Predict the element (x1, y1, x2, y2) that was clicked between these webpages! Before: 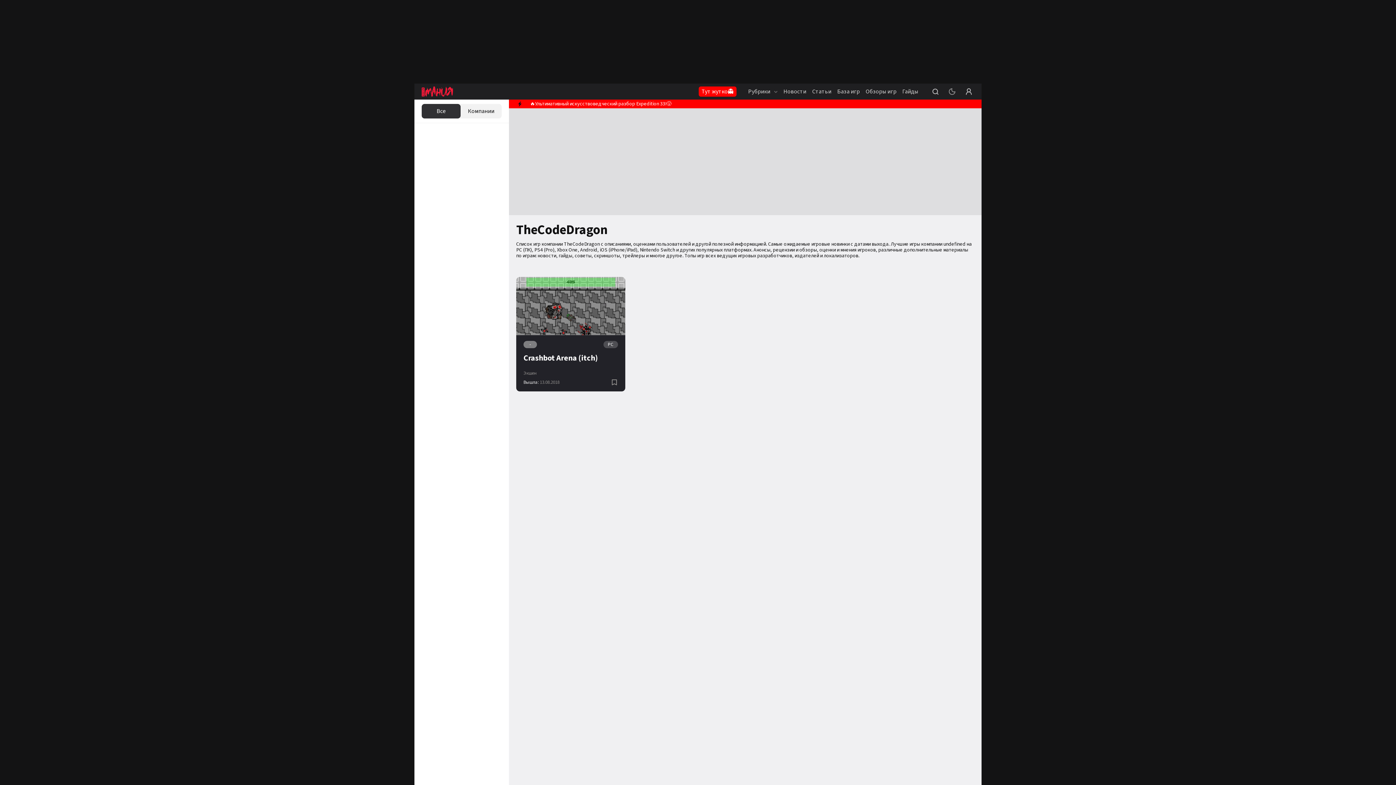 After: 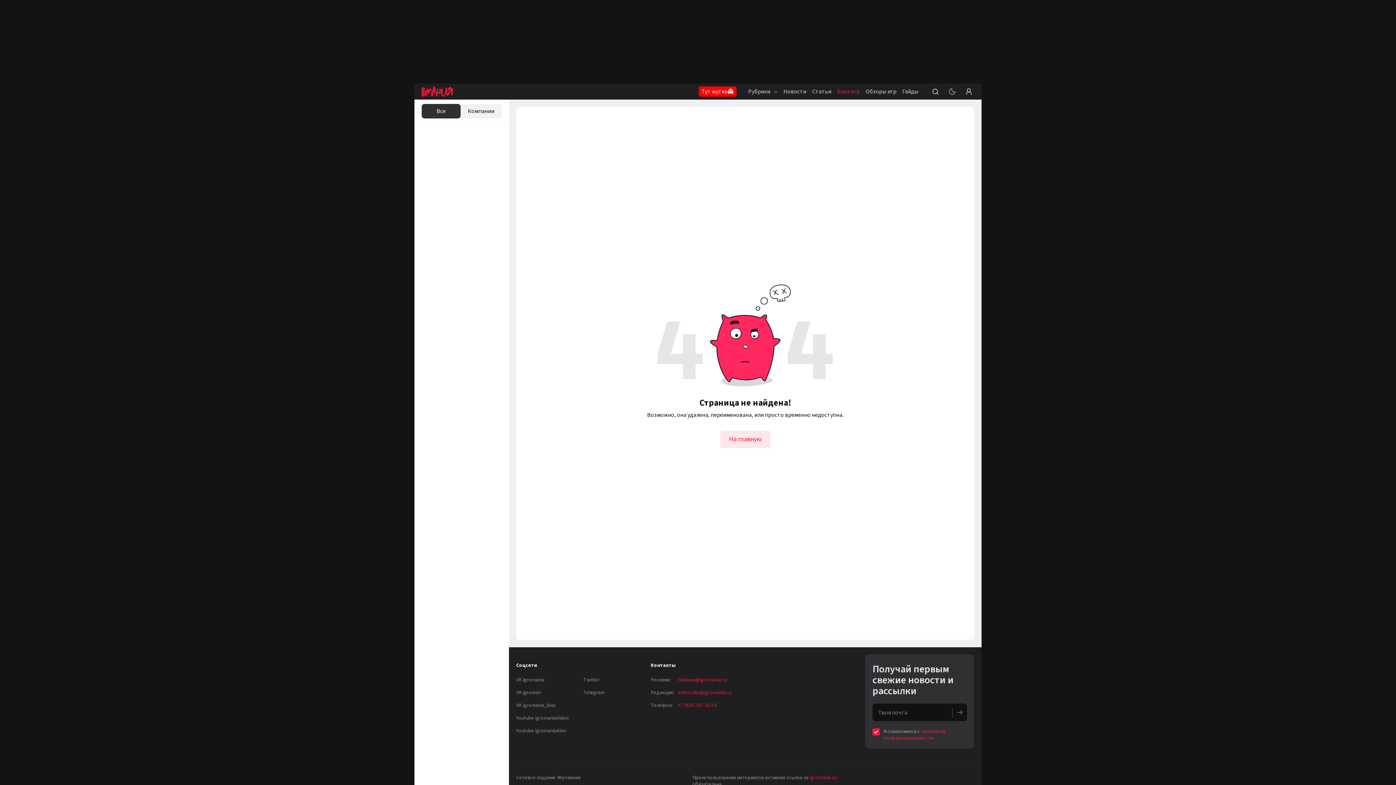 Action: bbox: (603, 341, 618, 348) label: PC